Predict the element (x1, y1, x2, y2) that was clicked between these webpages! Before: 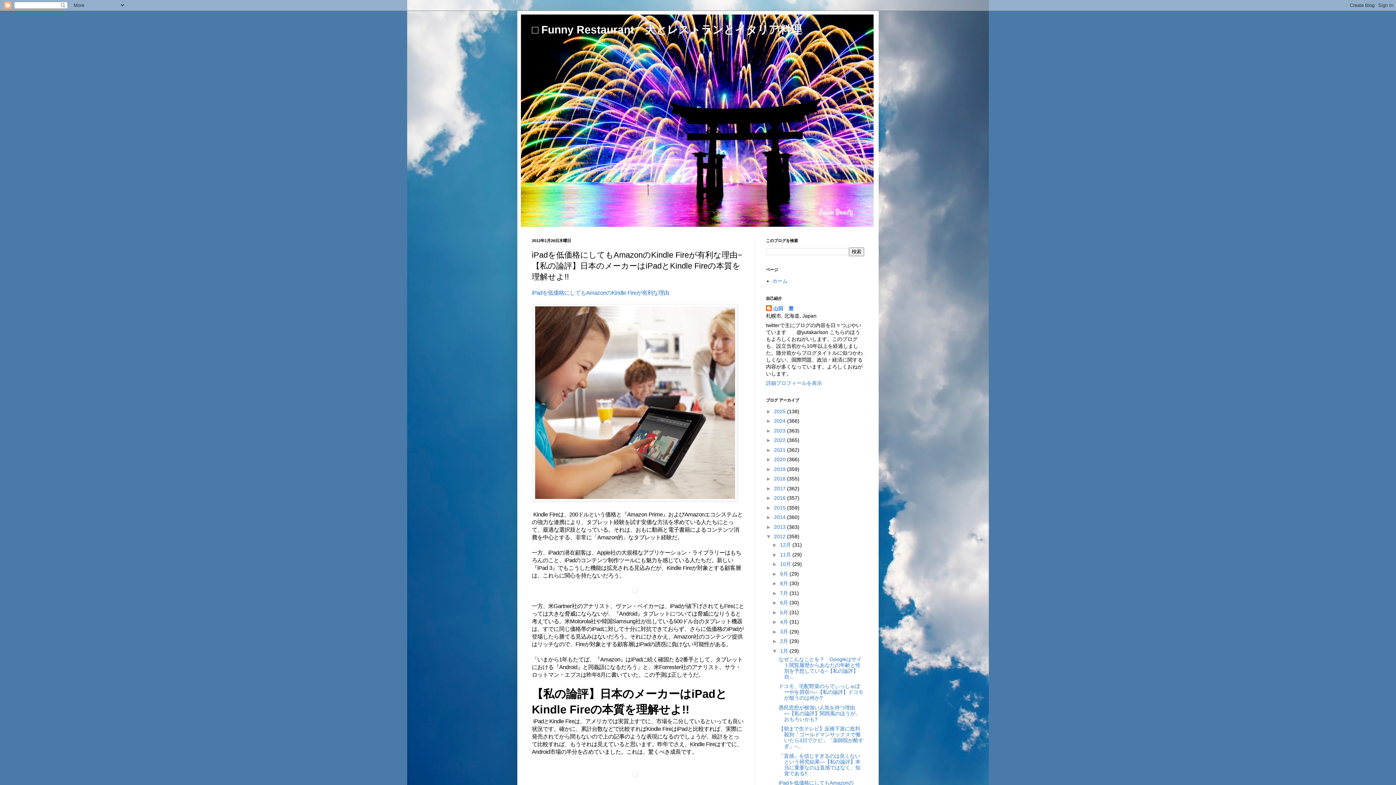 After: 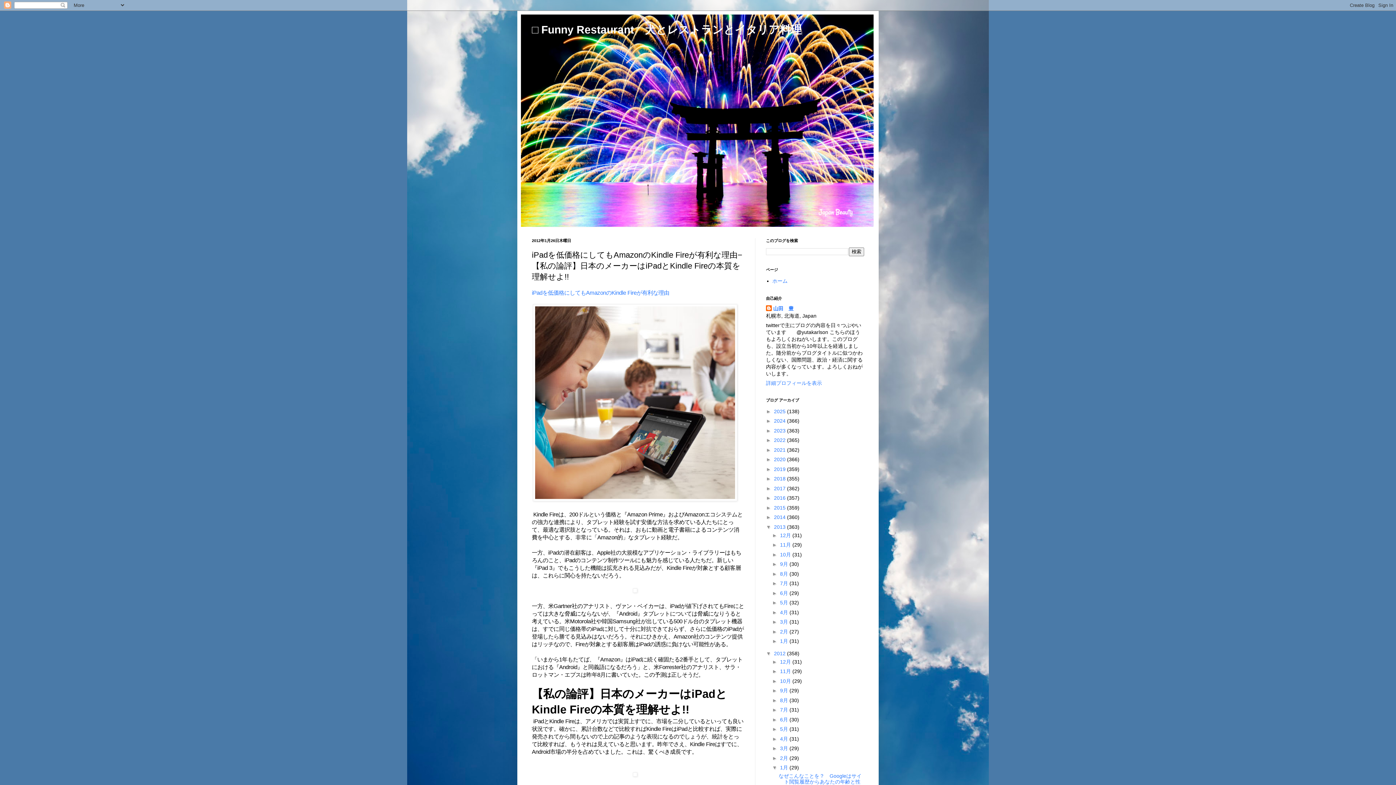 Action: label: ►   bbox: (766, 524, 774, 530)